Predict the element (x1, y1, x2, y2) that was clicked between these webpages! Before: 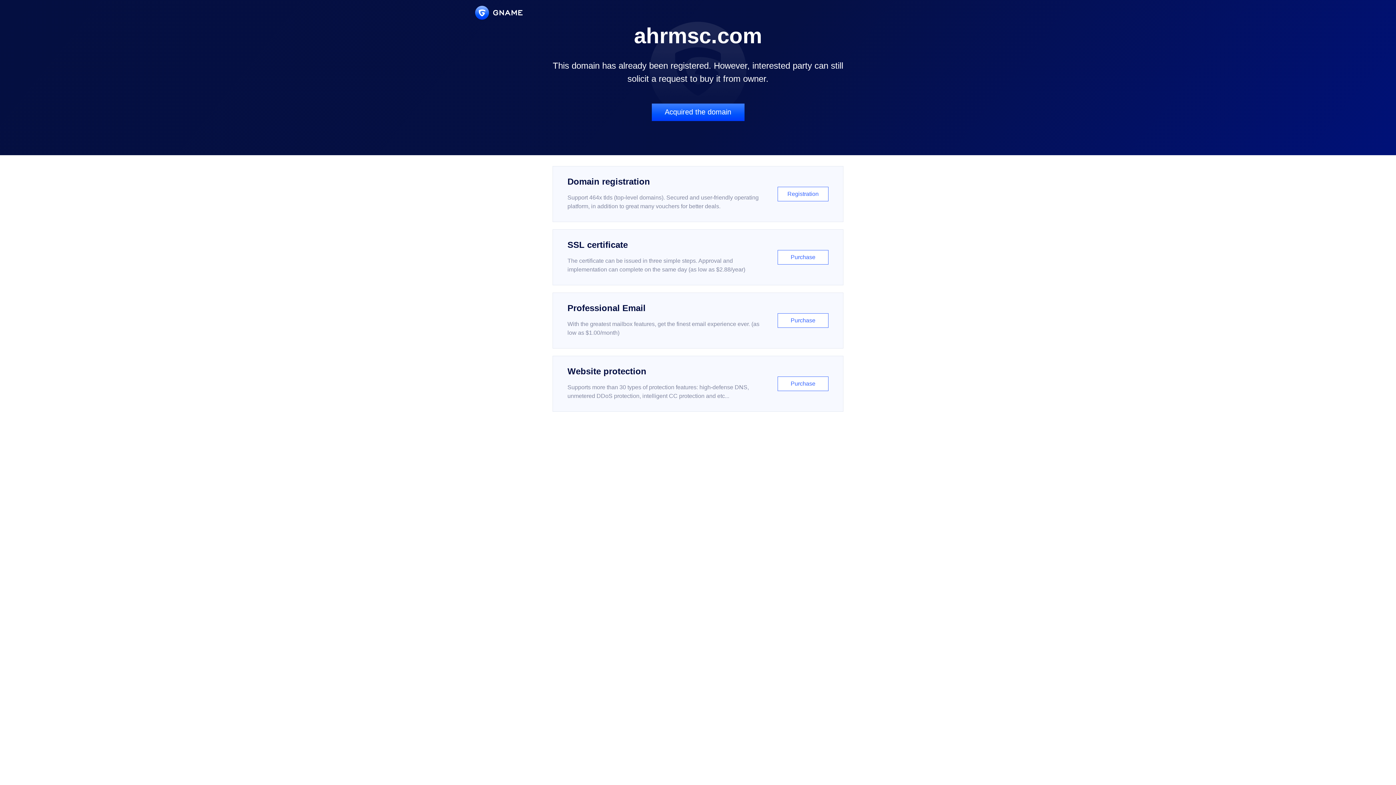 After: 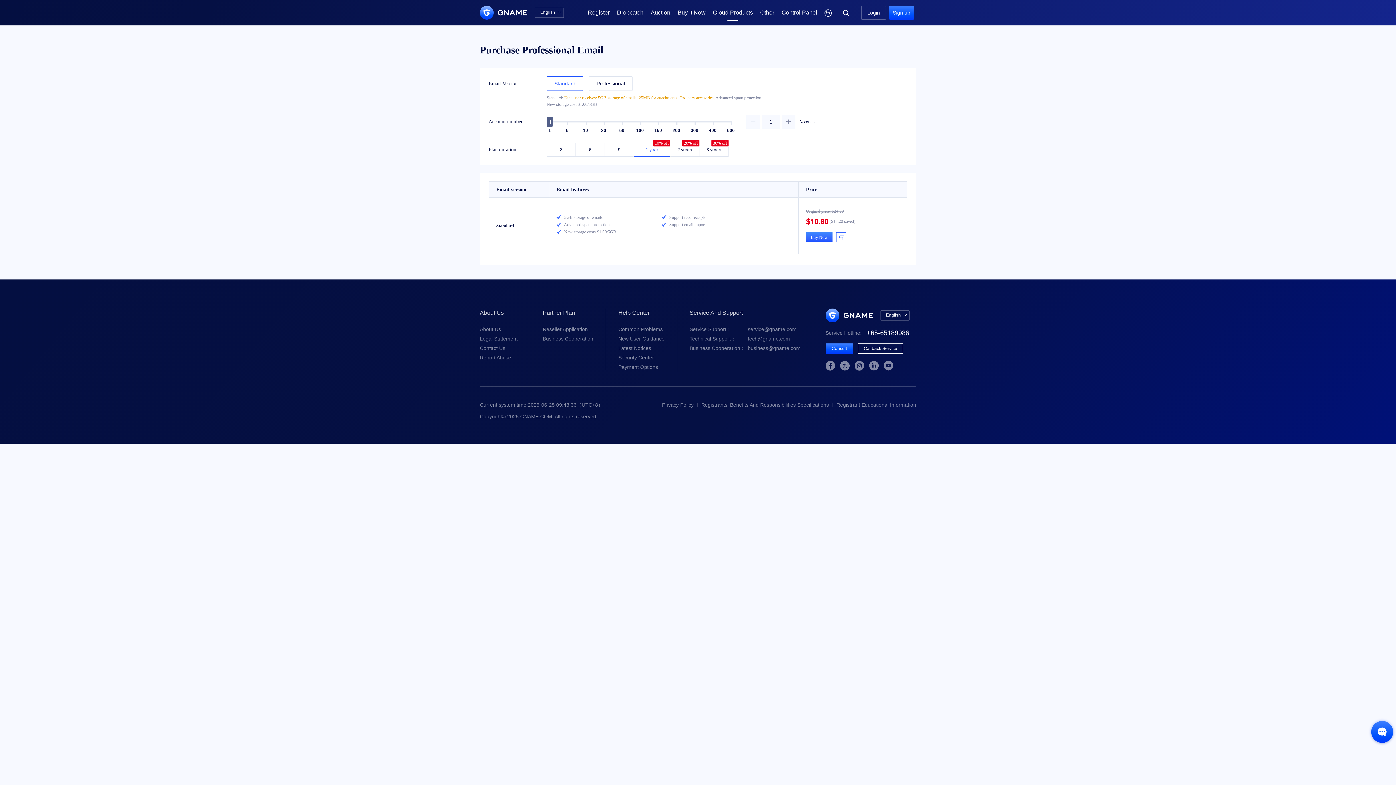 Action: label: Professional Email

With the greatest mailbox features, get the finest email experience ever. (as low as $1.00/month)

Purchase bbox: (552, 292, 843, 348)